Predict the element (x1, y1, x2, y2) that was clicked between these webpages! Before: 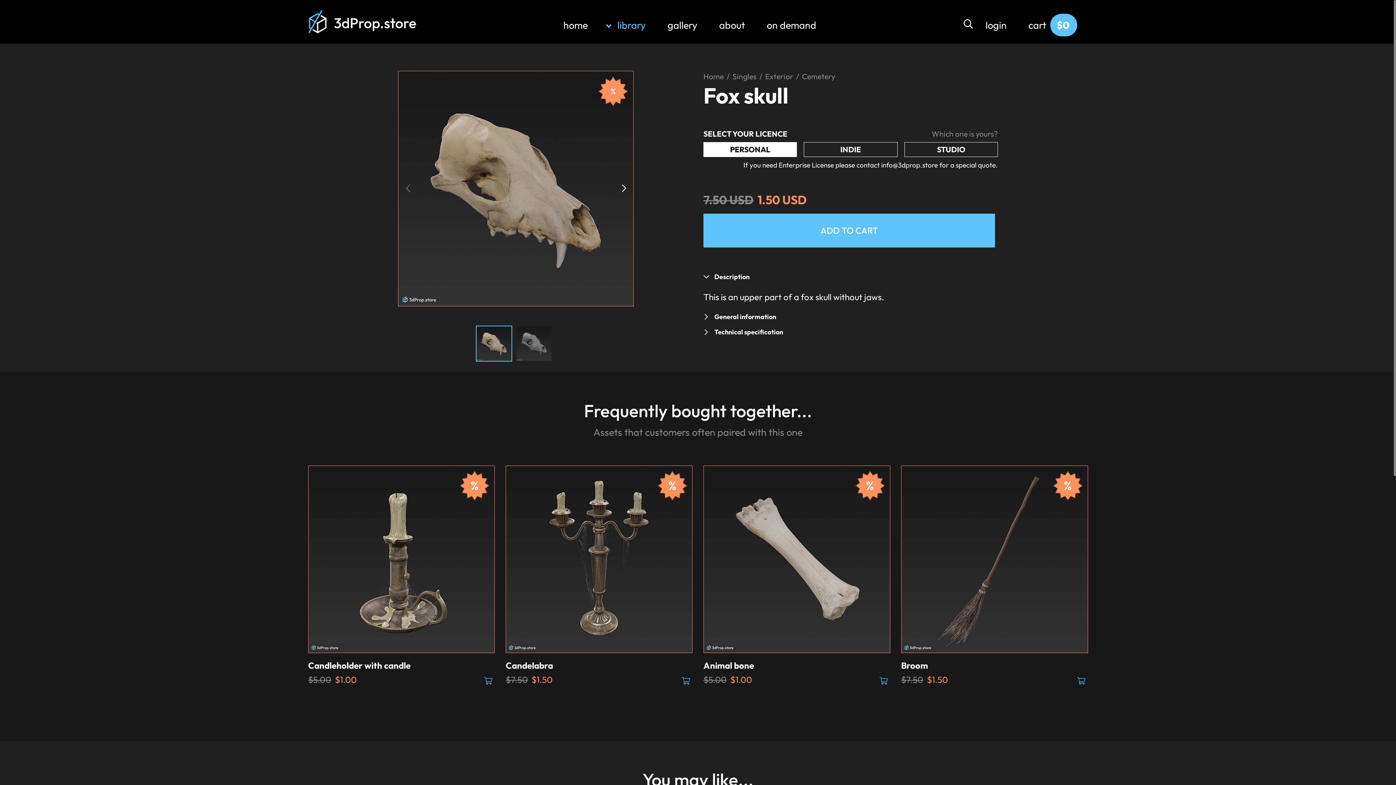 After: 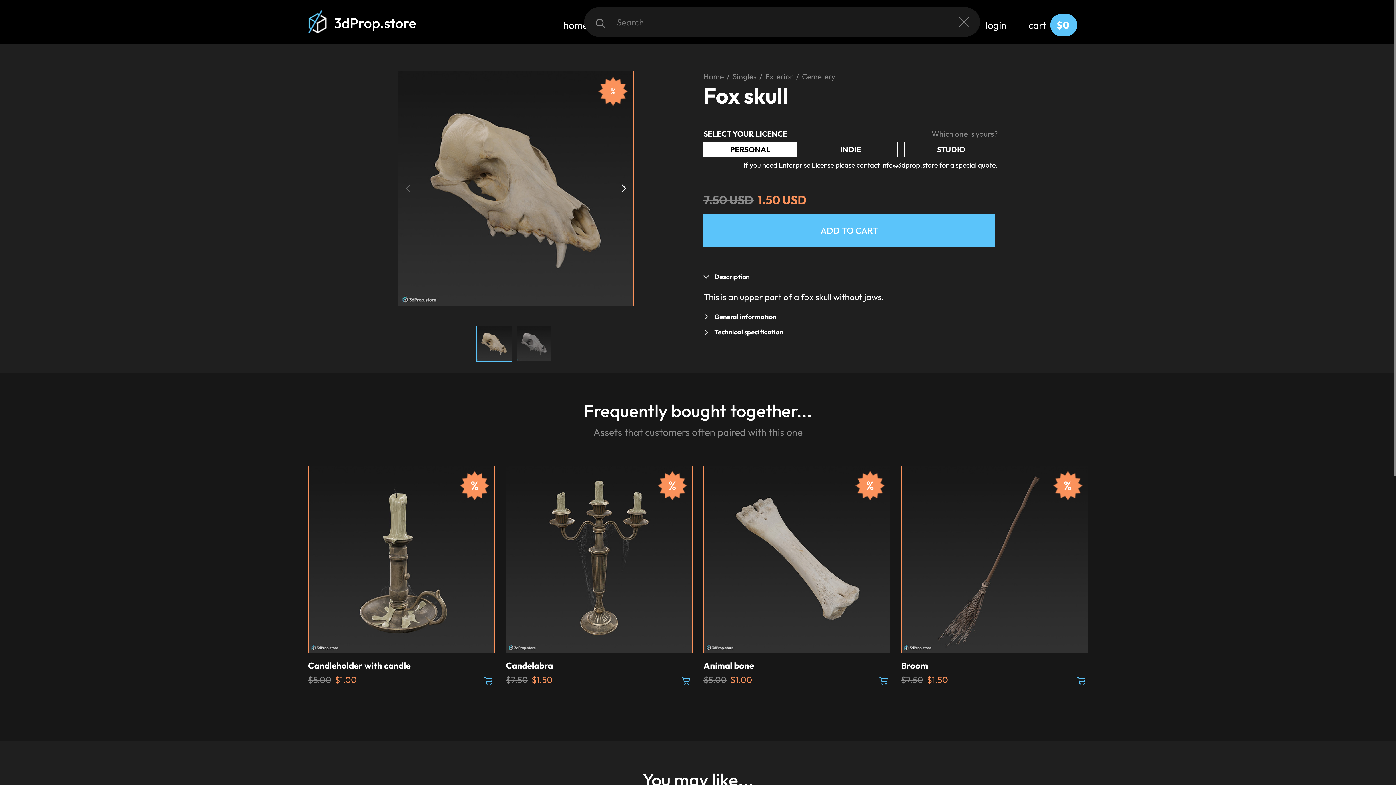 Action: bbox: (963, 16, 973, 26)